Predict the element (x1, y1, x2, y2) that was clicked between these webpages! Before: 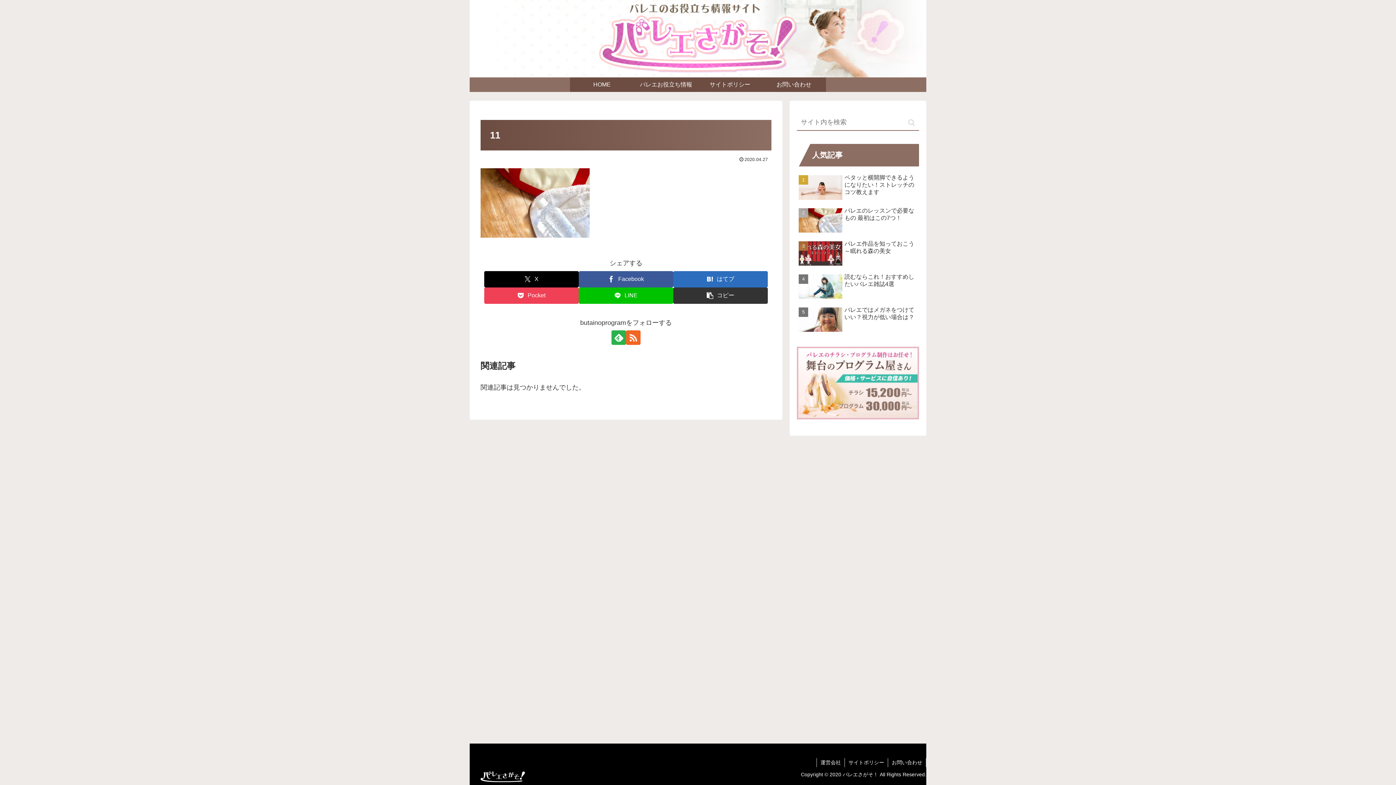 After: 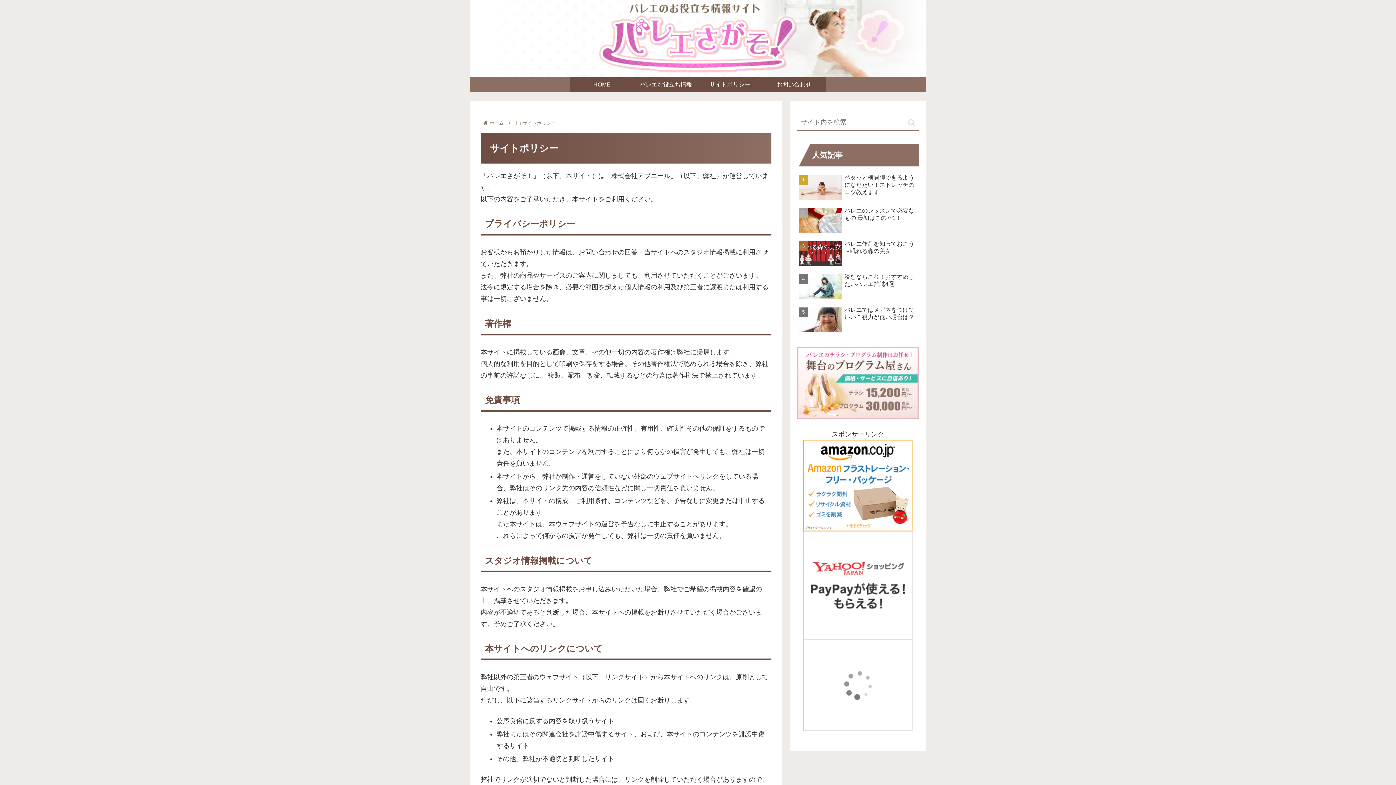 Action: label: サイトポリシー bbox: (698, 77, 762, 92)